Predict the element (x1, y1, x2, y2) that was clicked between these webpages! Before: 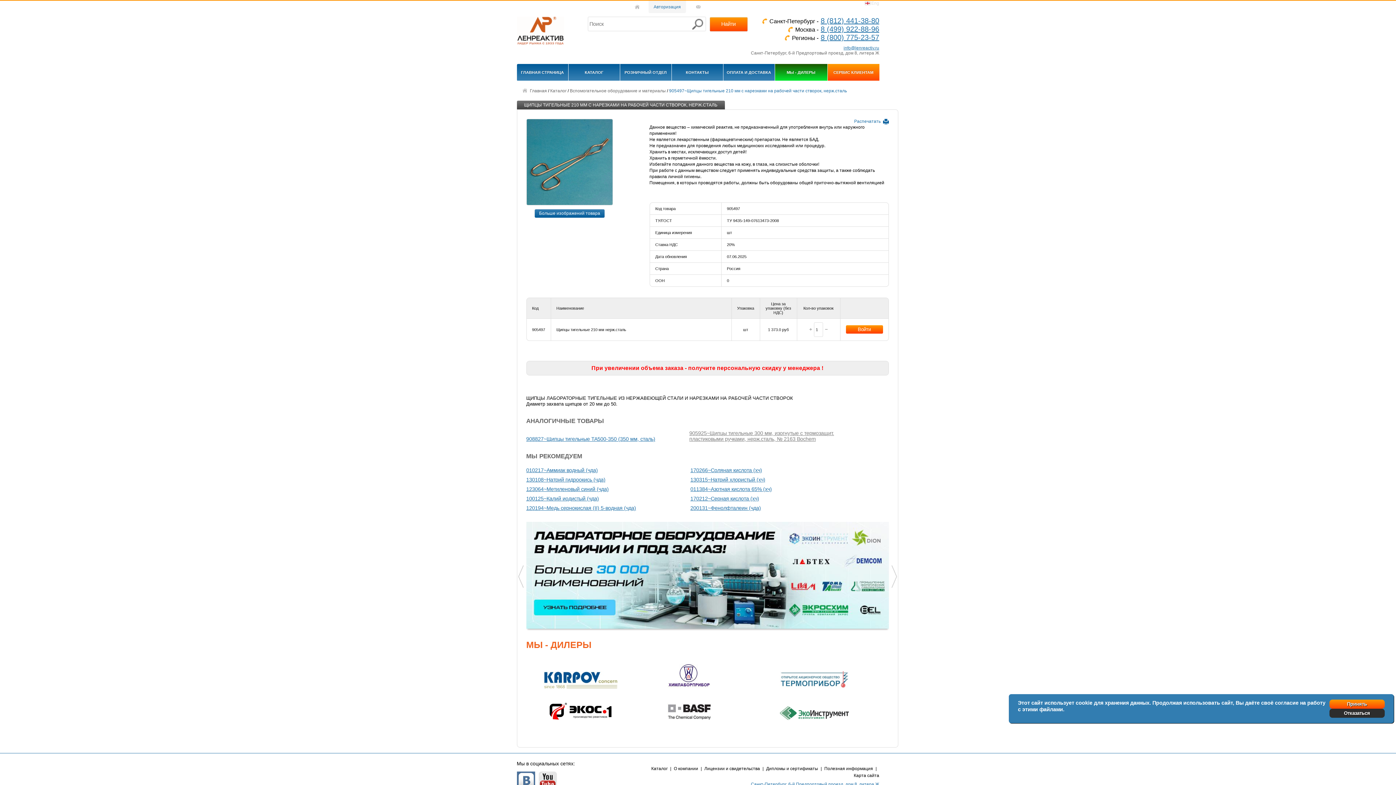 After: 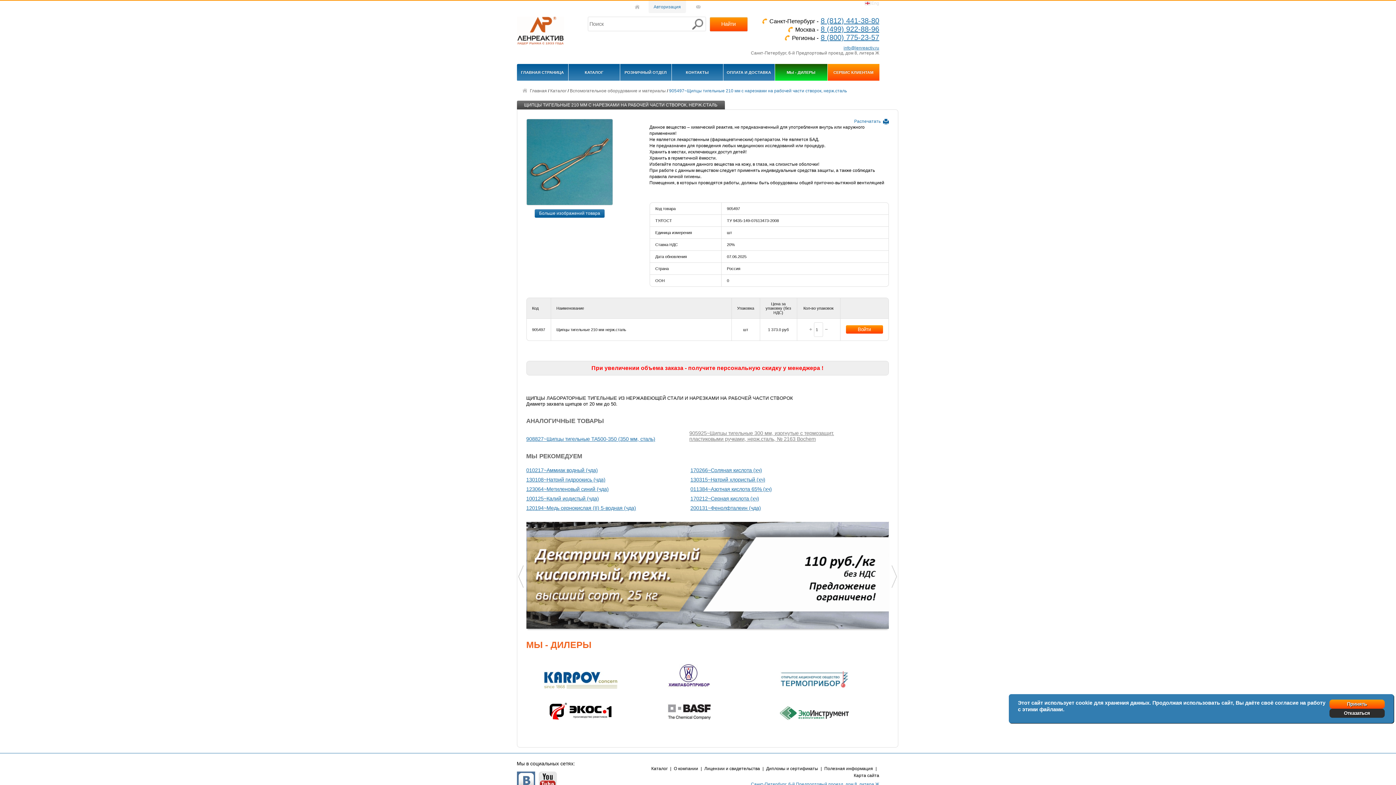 Action: bbox: (526, 664, 635, 696)